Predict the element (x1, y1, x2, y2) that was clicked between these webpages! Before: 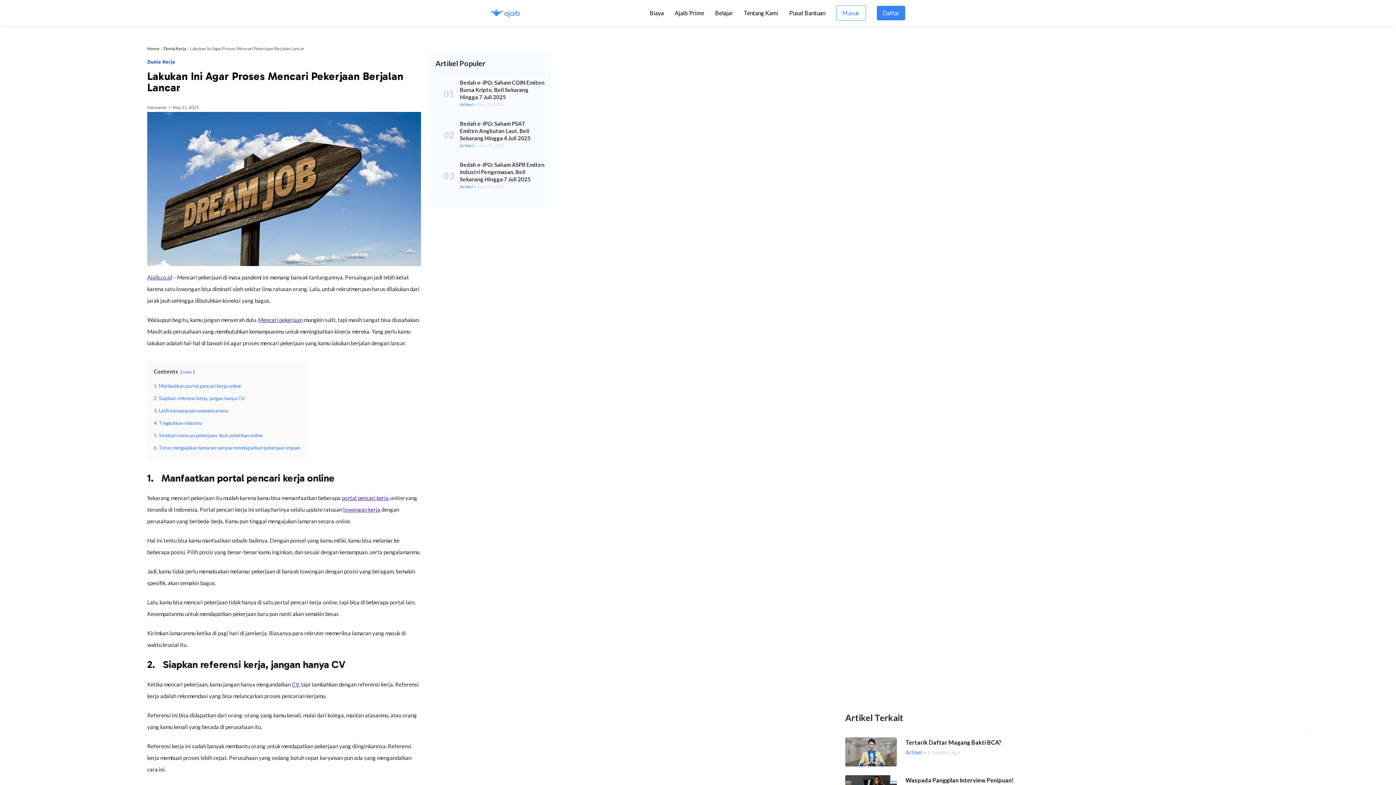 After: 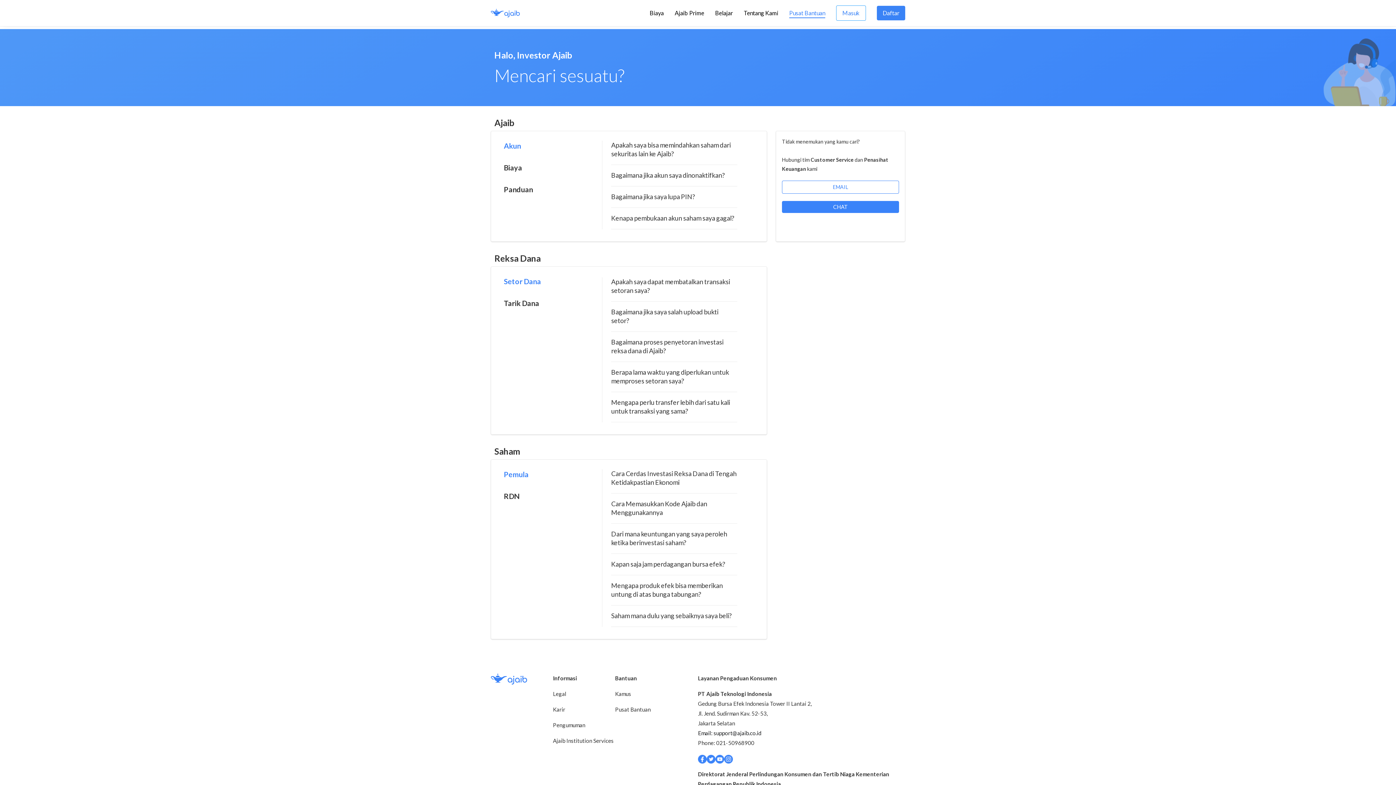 Action: label: Pusat Bantuan bbox: (789, 8, 825, 18)